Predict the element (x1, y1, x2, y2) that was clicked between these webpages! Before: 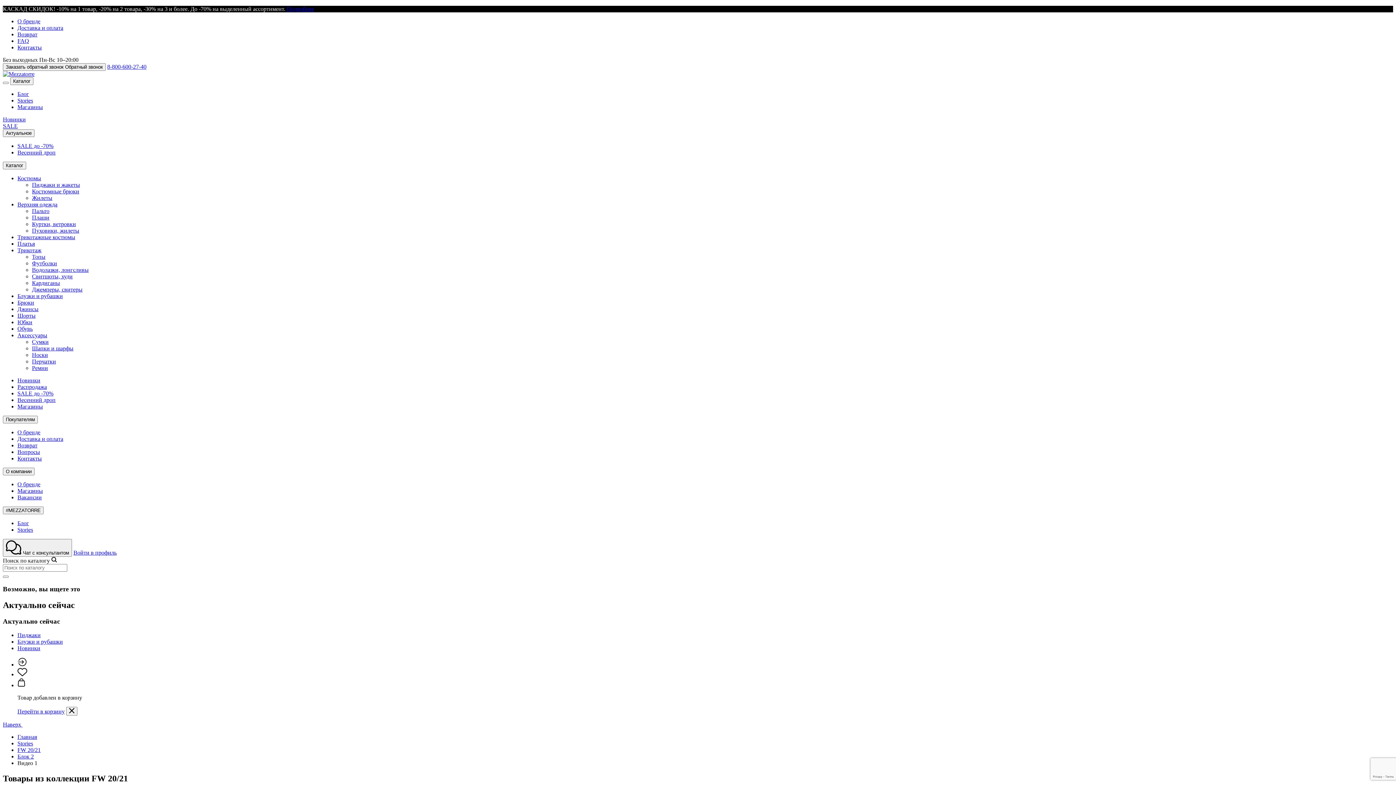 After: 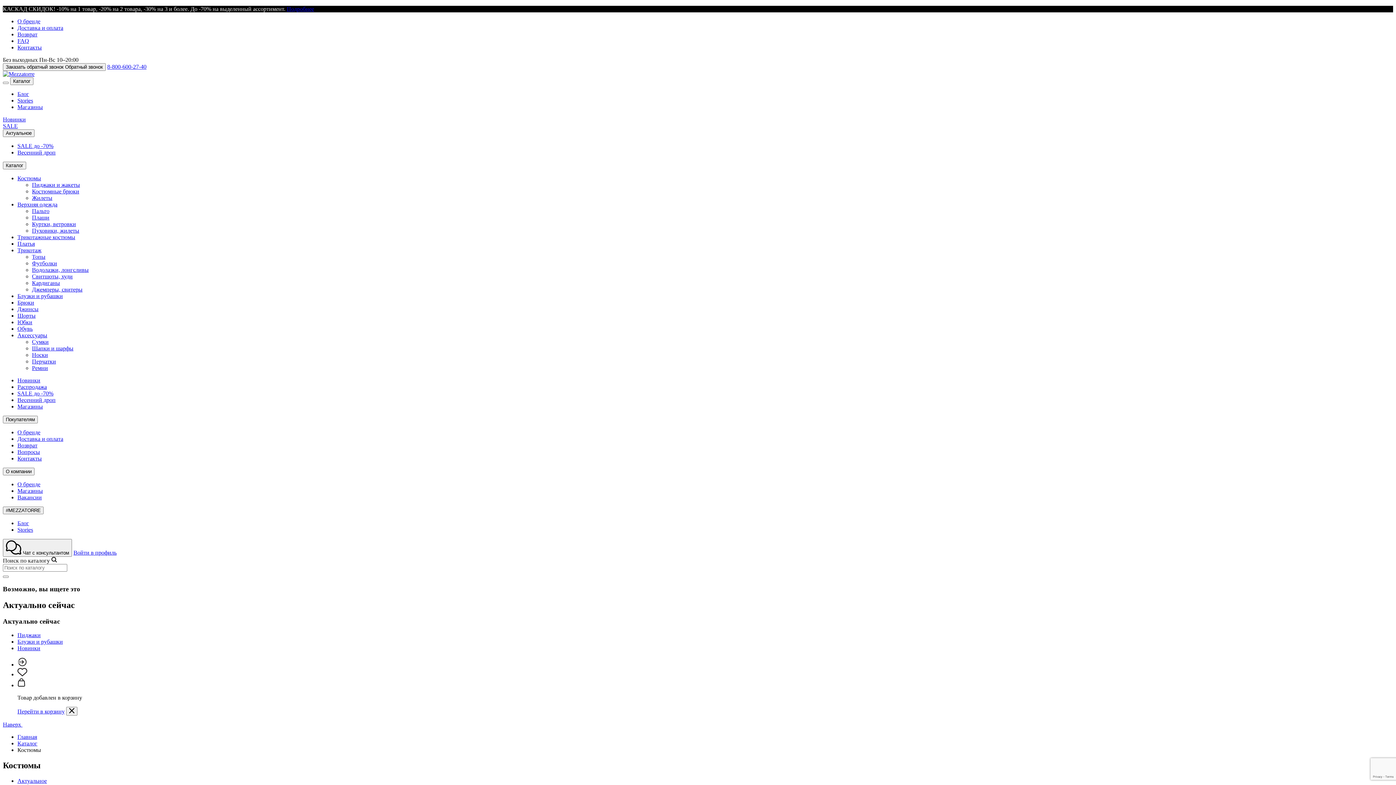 Action: label: Костюмы bbox: (17, 175, 41, 181)